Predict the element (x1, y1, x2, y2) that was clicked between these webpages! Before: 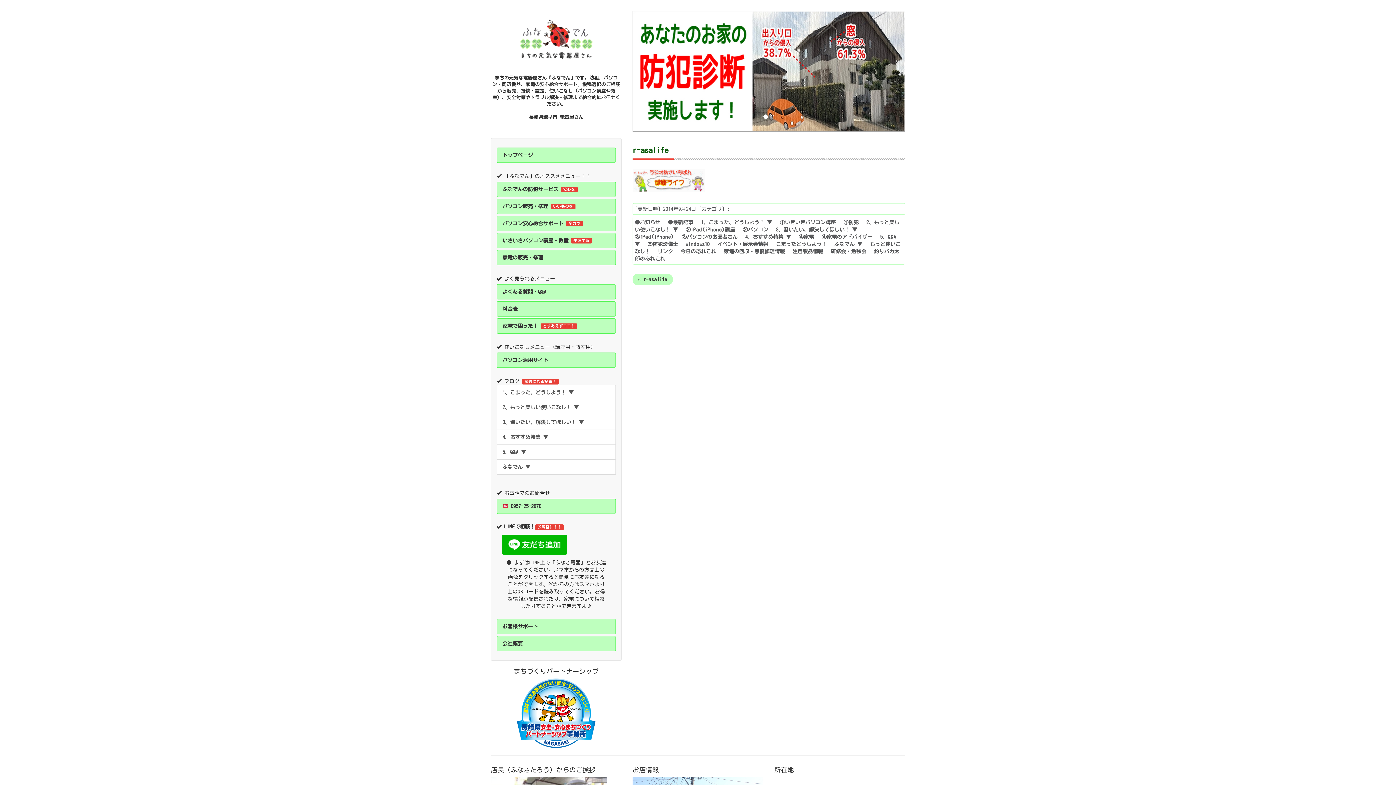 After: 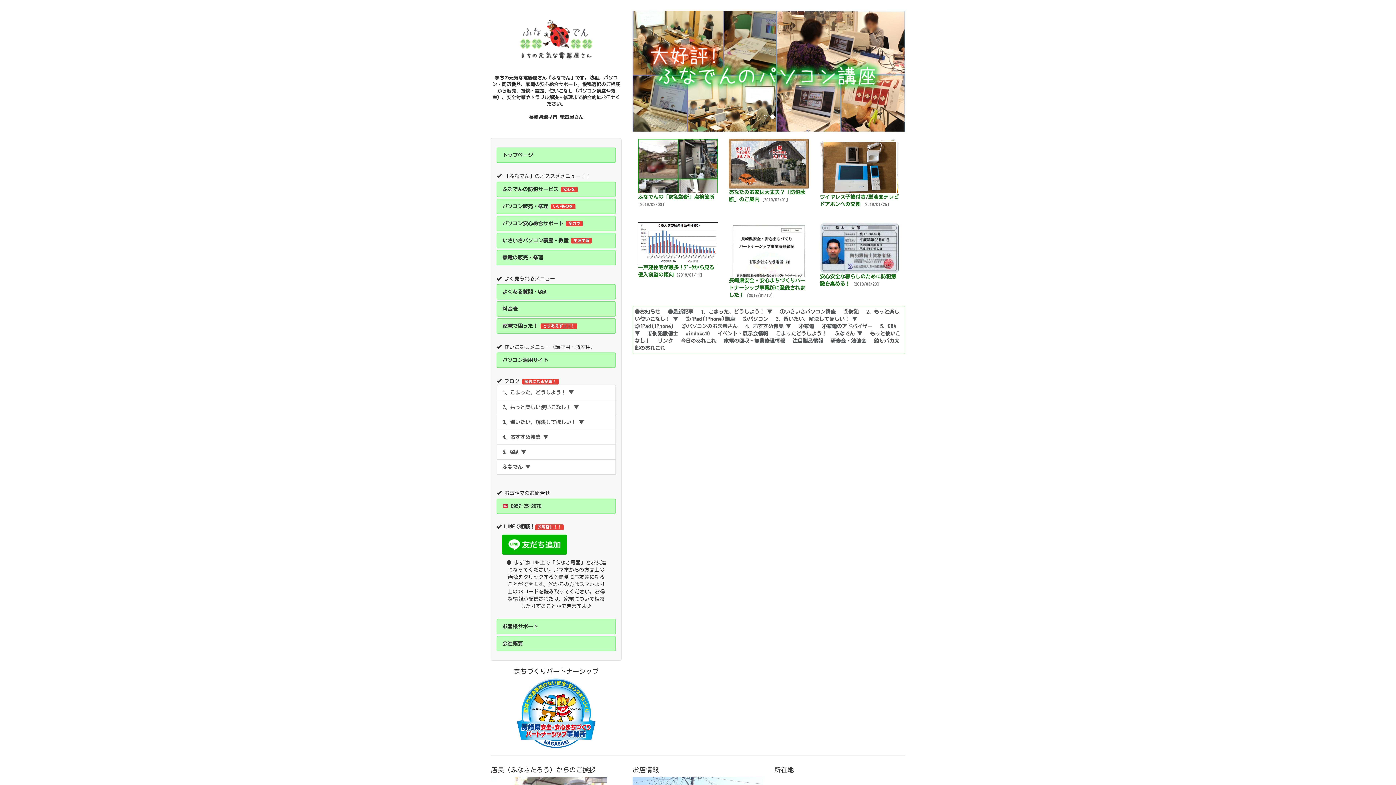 Action: label: ⑤防犯設備士 bbox: (647, 241, 678, 246)